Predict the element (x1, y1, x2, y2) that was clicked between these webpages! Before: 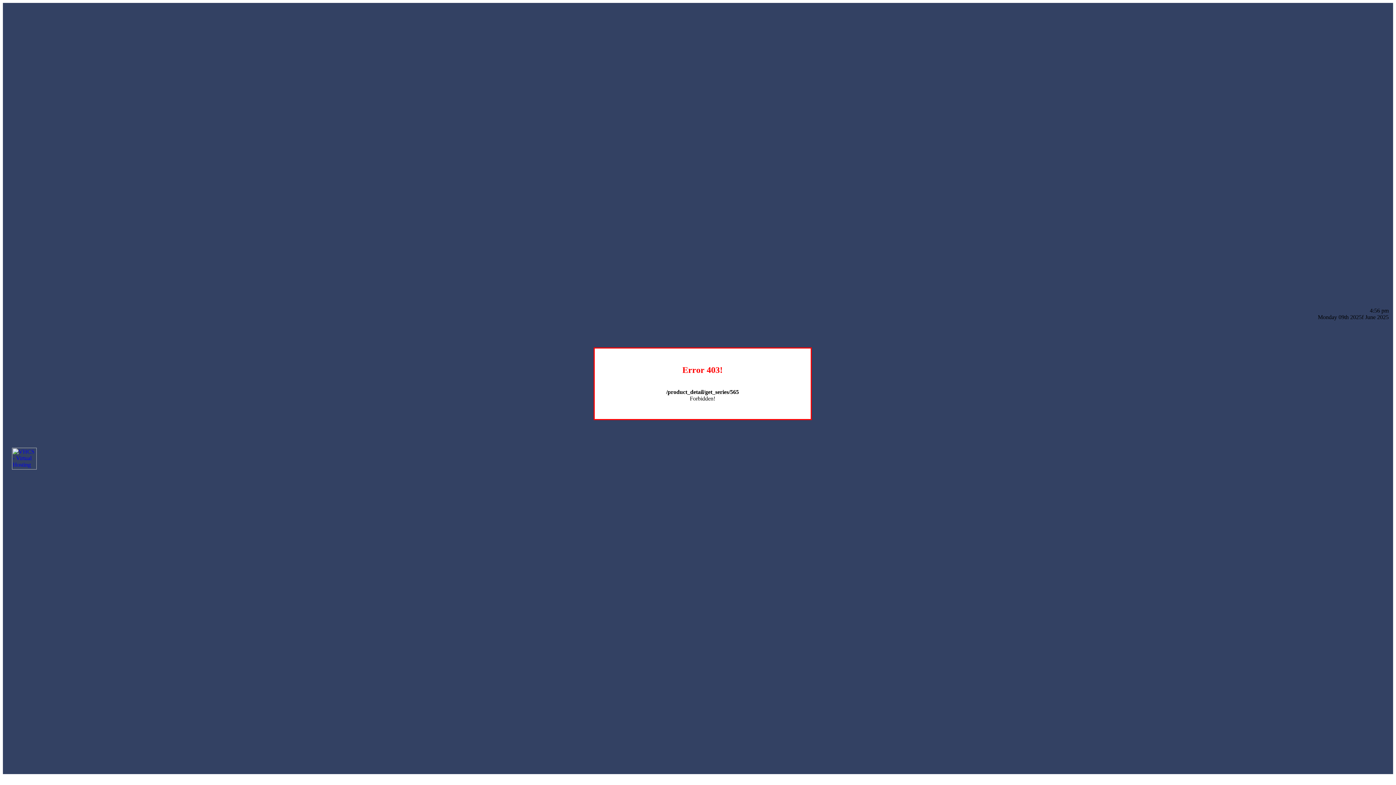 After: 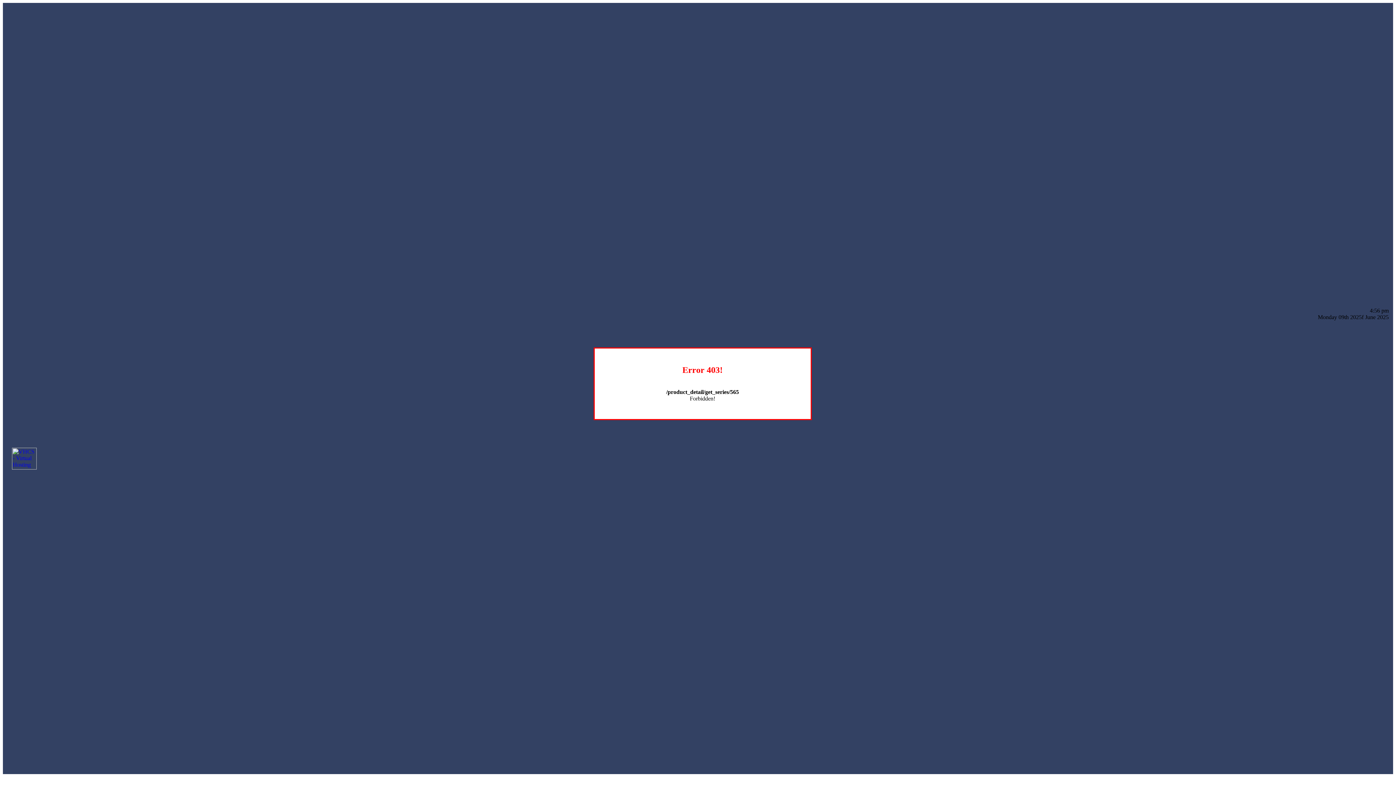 Action: bbox: (12, 464, 36, 470)